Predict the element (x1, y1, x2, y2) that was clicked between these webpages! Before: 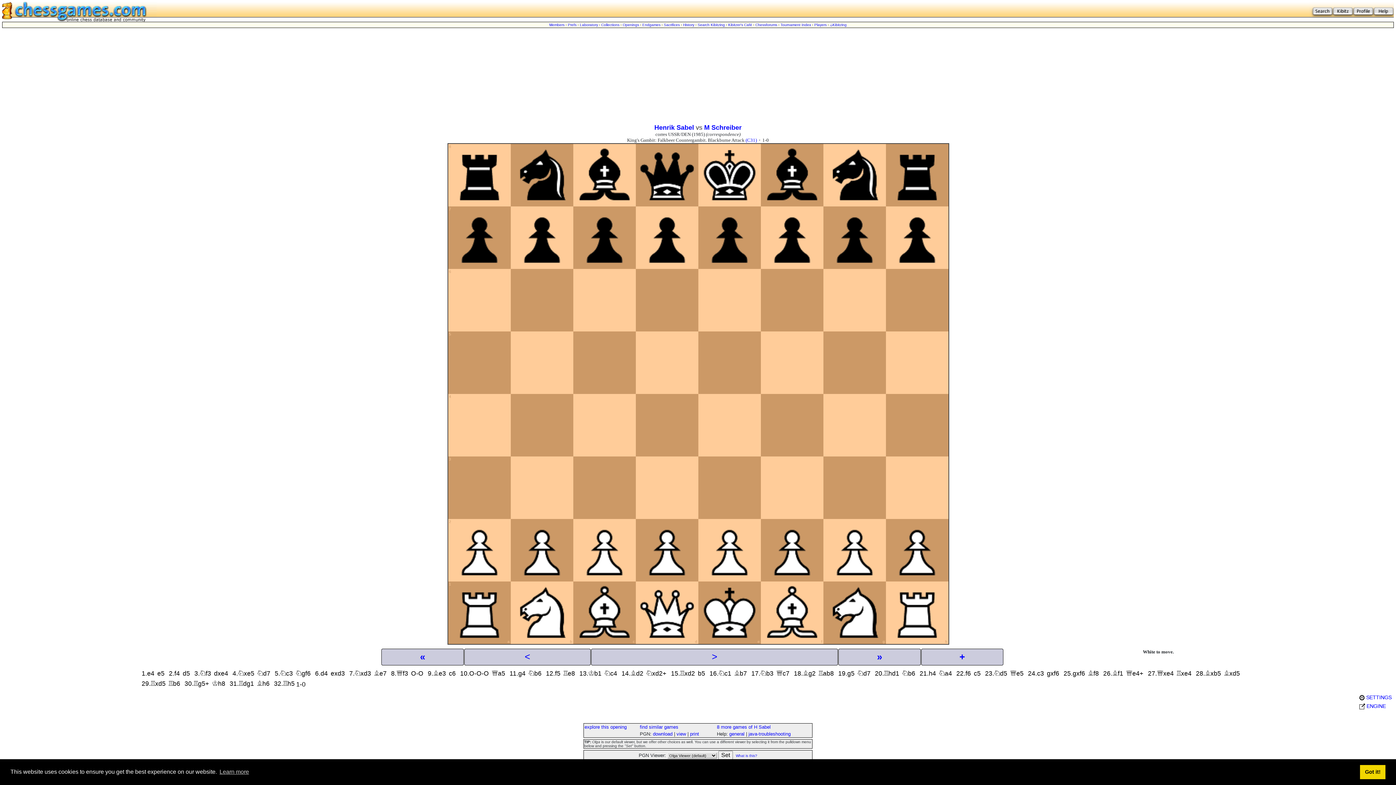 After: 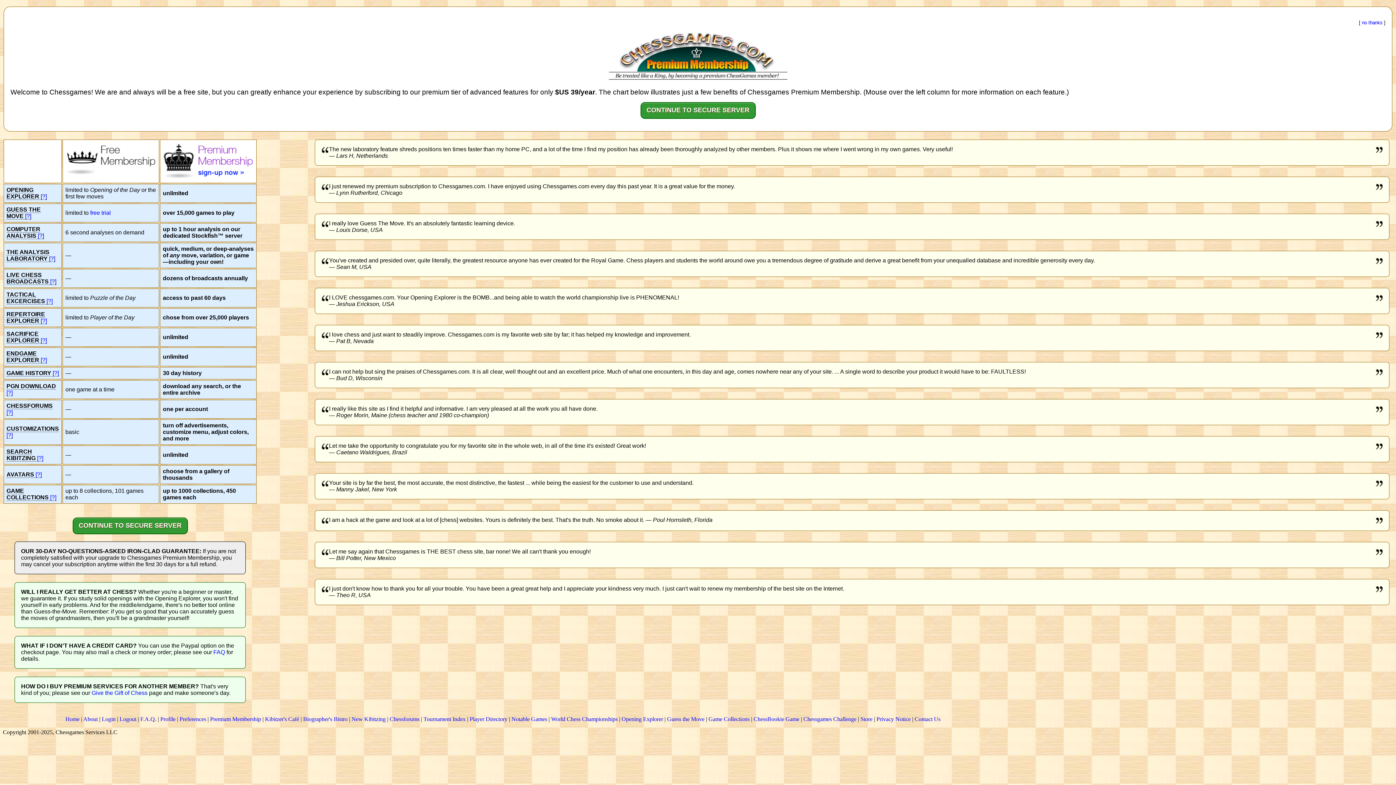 Action: bbox: (549, 22, 564, 26) label: Members